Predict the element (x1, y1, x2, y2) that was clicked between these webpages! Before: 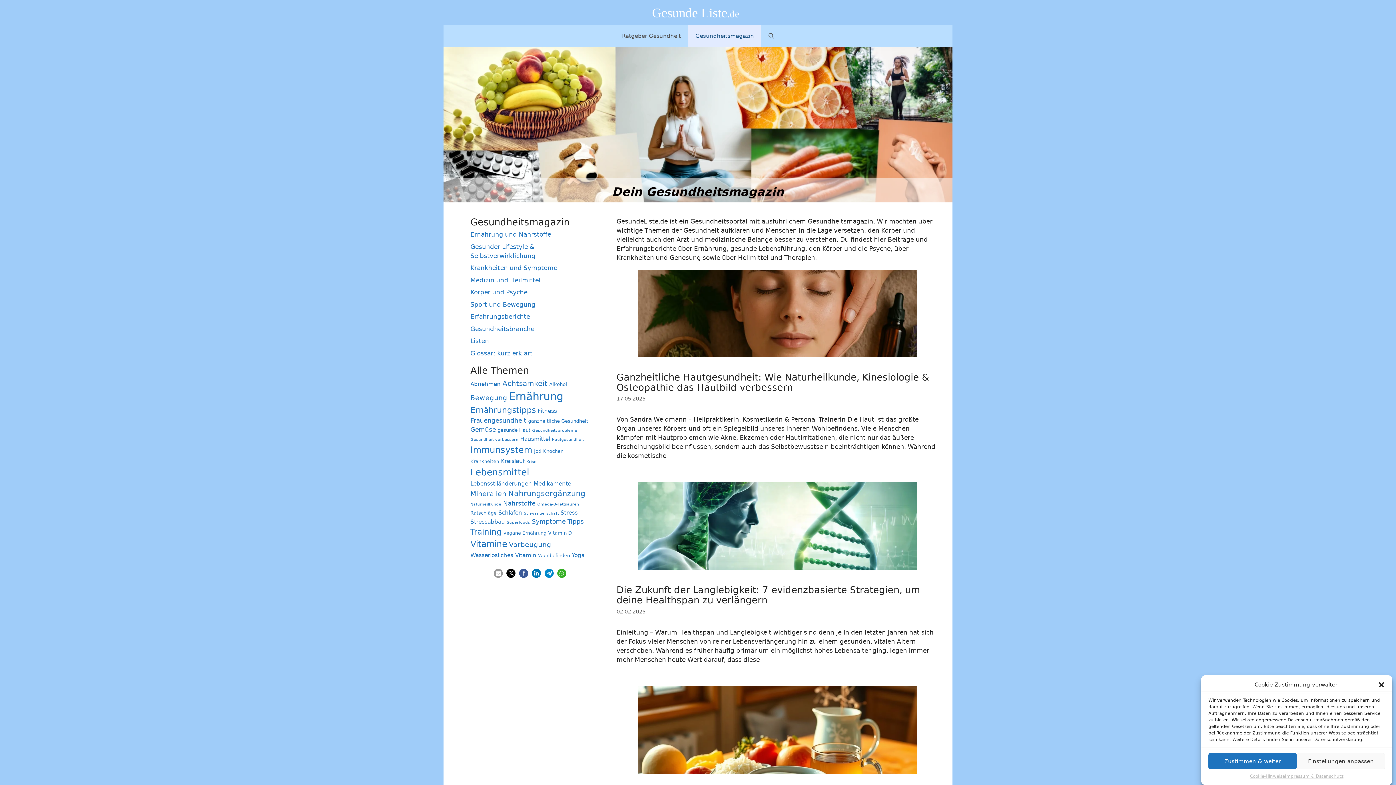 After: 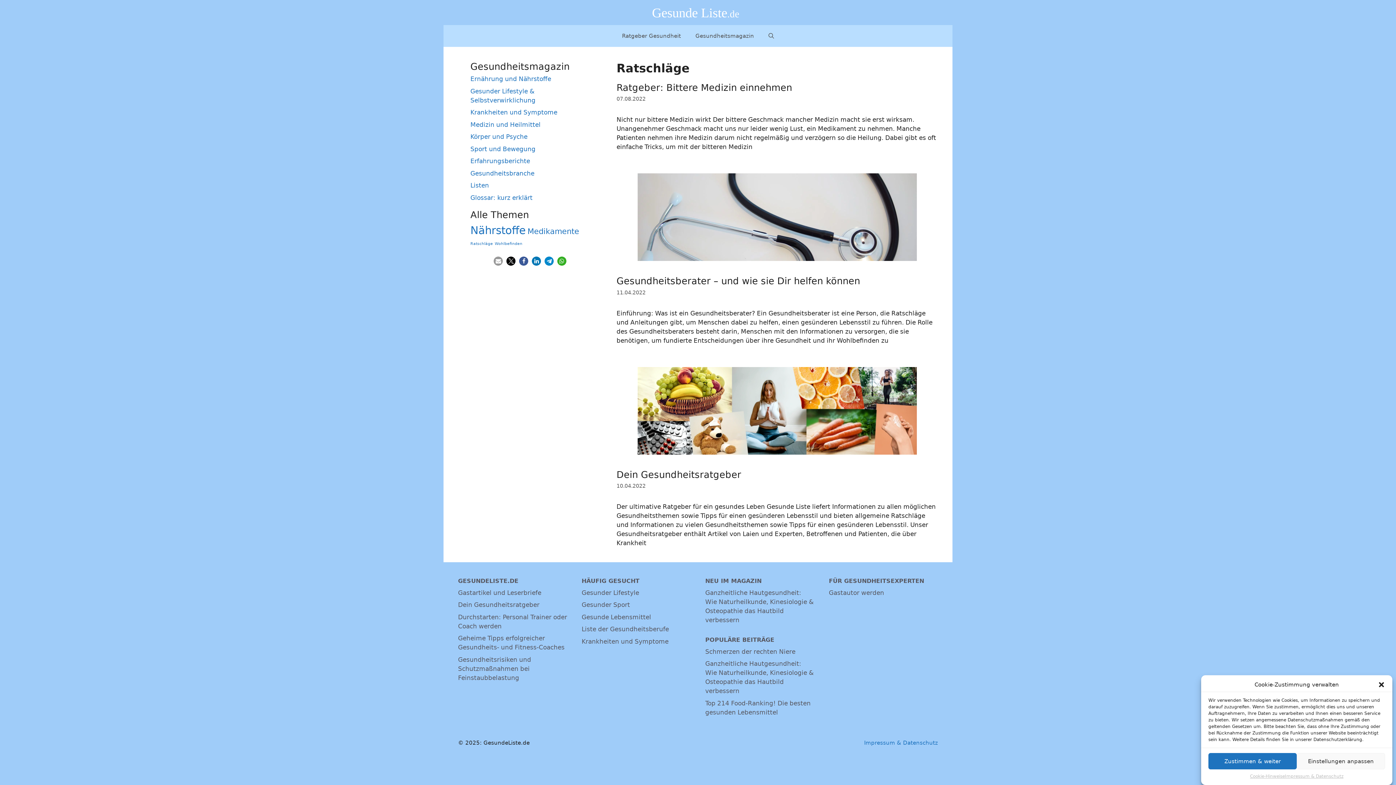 Action: label: Ratschläge (3 Einträge) bbox: (470, 510, 496, 515)